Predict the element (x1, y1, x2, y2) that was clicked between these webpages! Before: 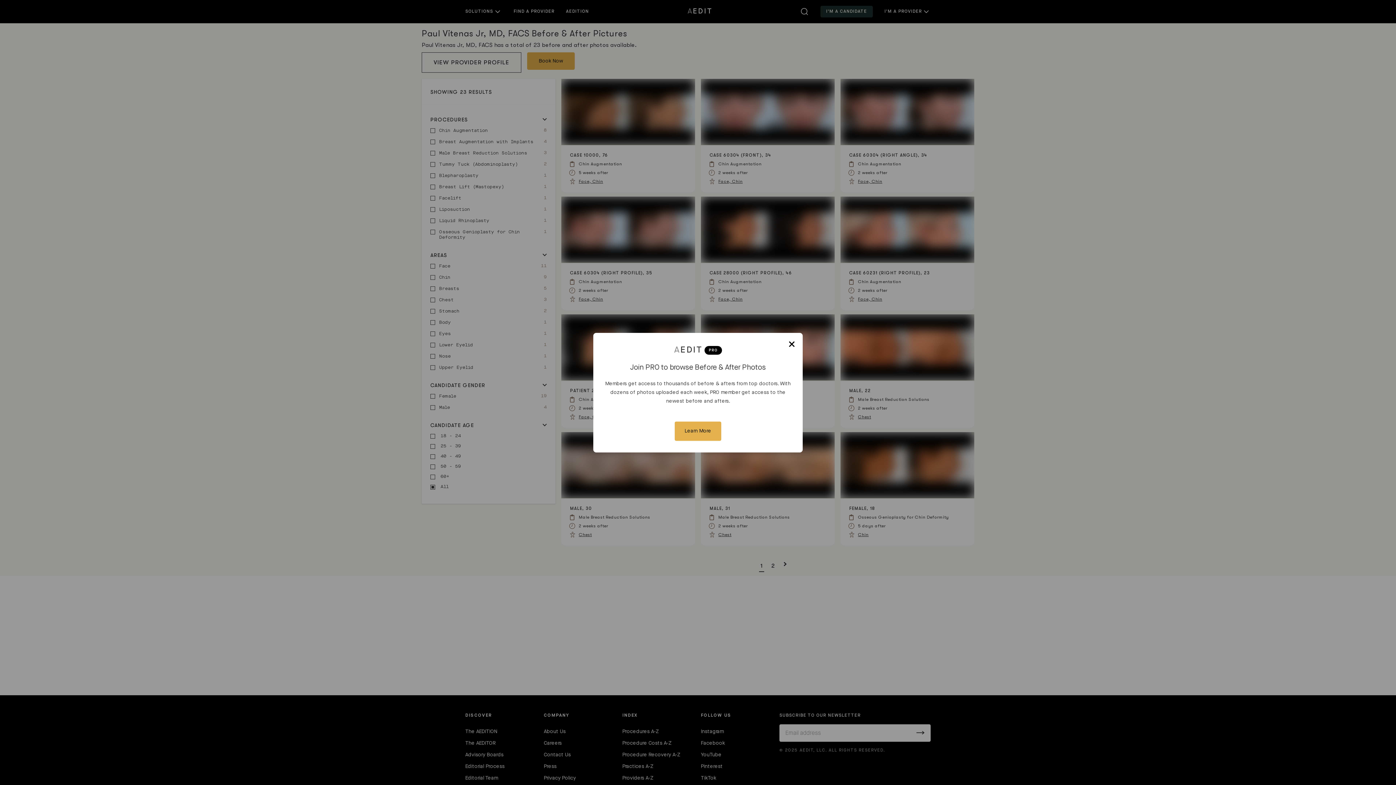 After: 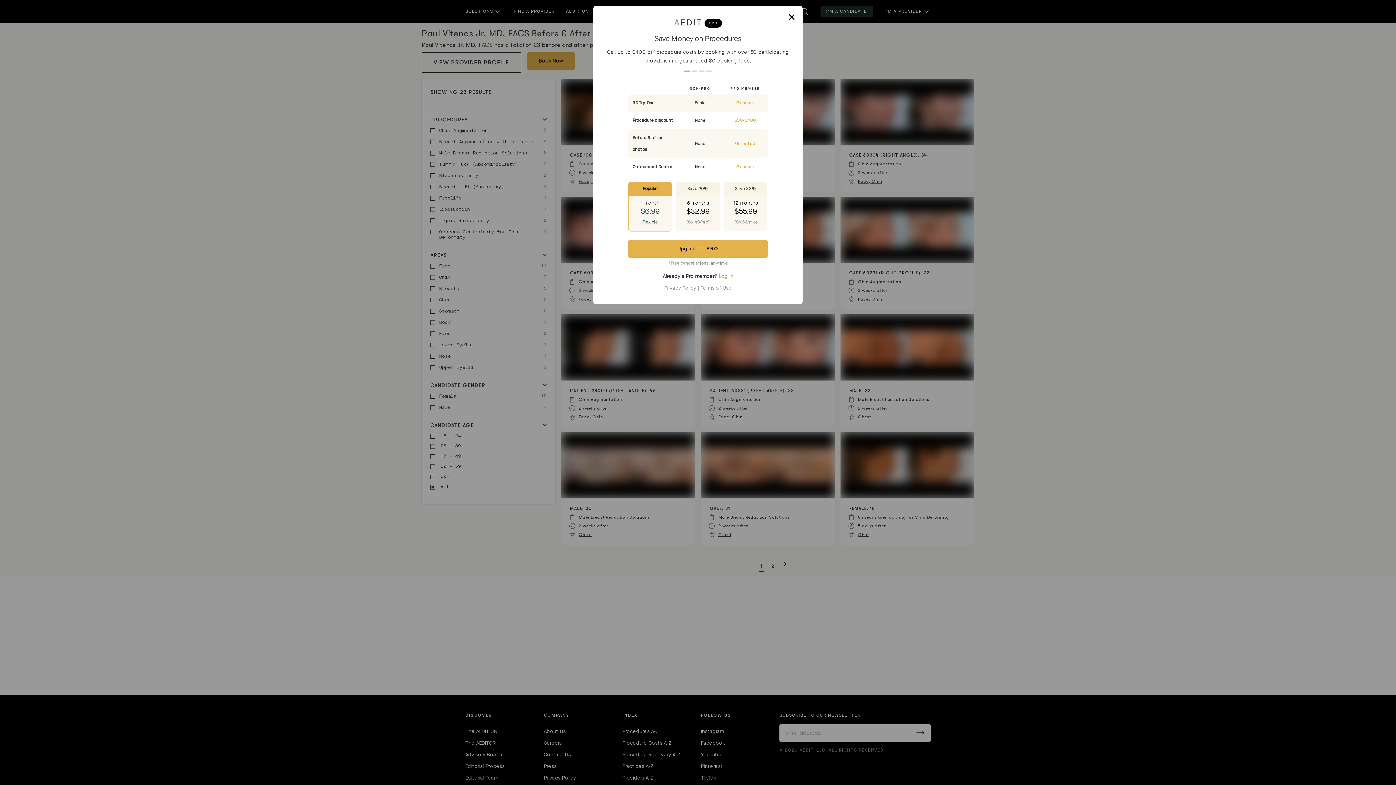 Action: bbox: (674, 421, 721, 440) label: Learn More